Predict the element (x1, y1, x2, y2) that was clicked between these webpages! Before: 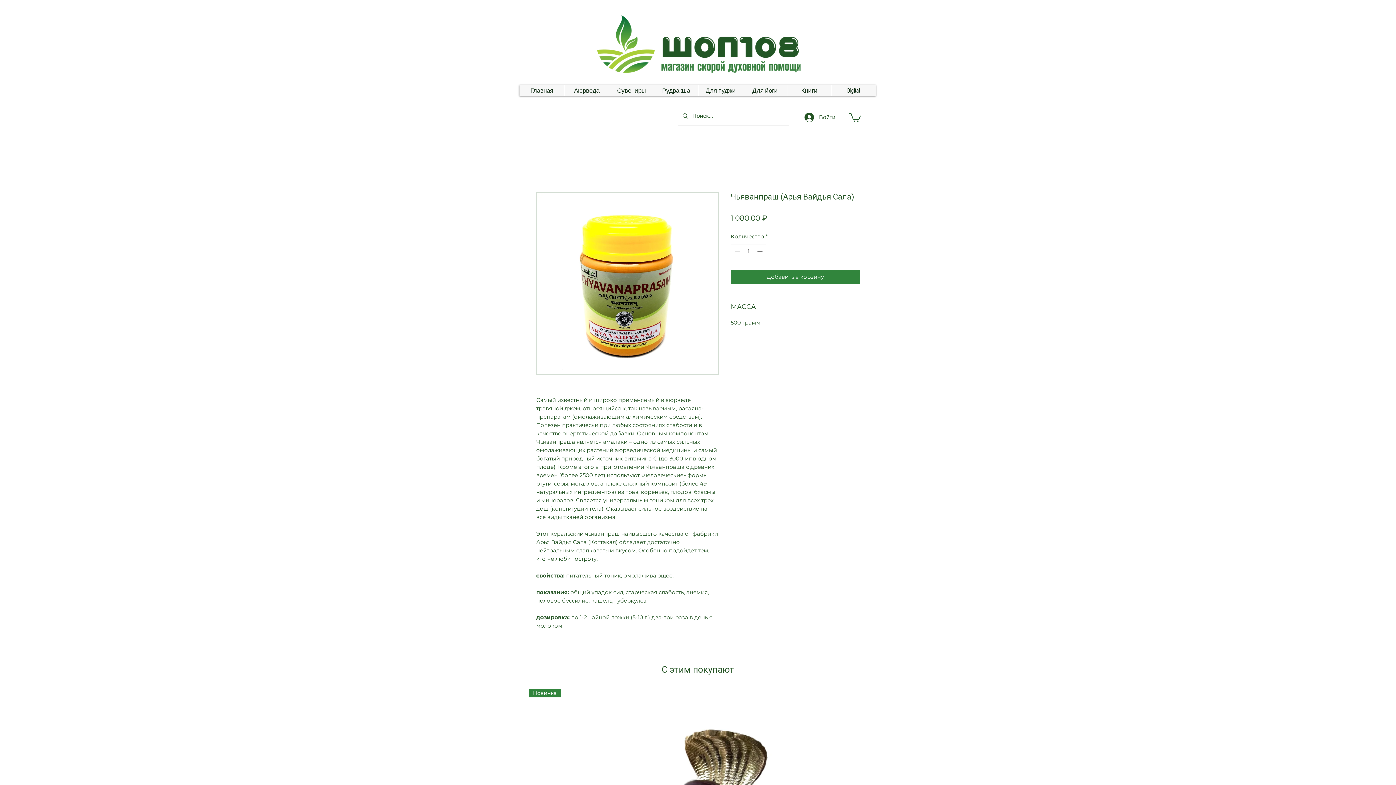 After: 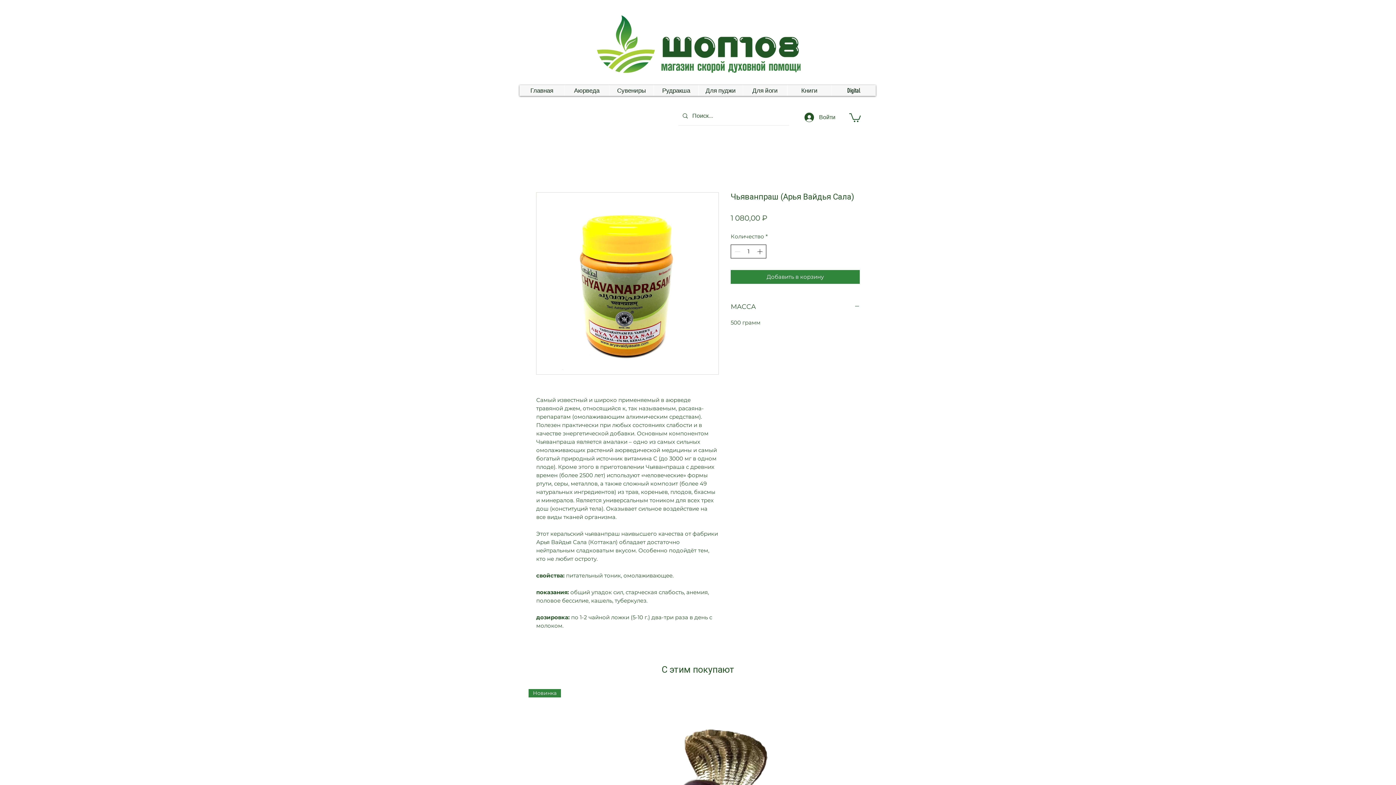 Action: label: Increment bbox: (755, 245, 765, 258)